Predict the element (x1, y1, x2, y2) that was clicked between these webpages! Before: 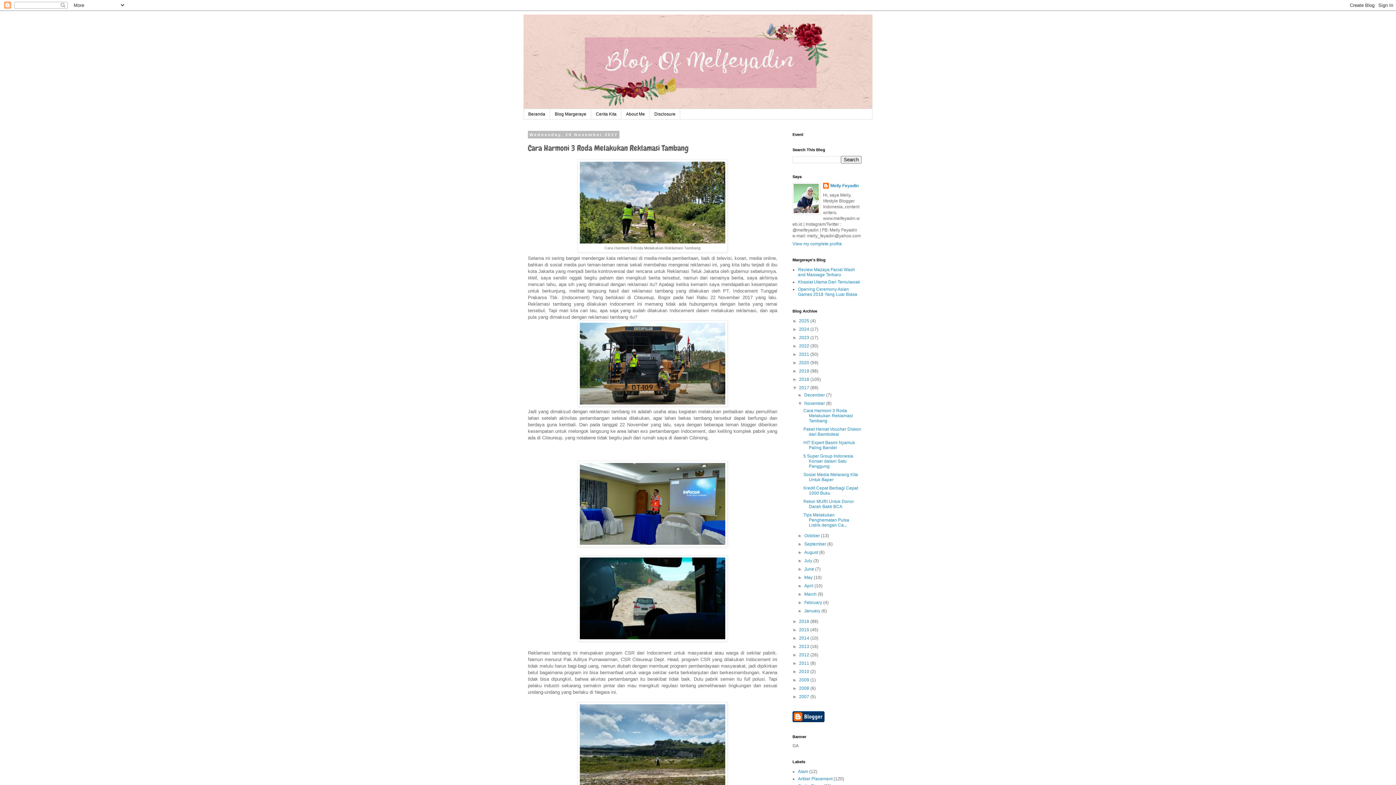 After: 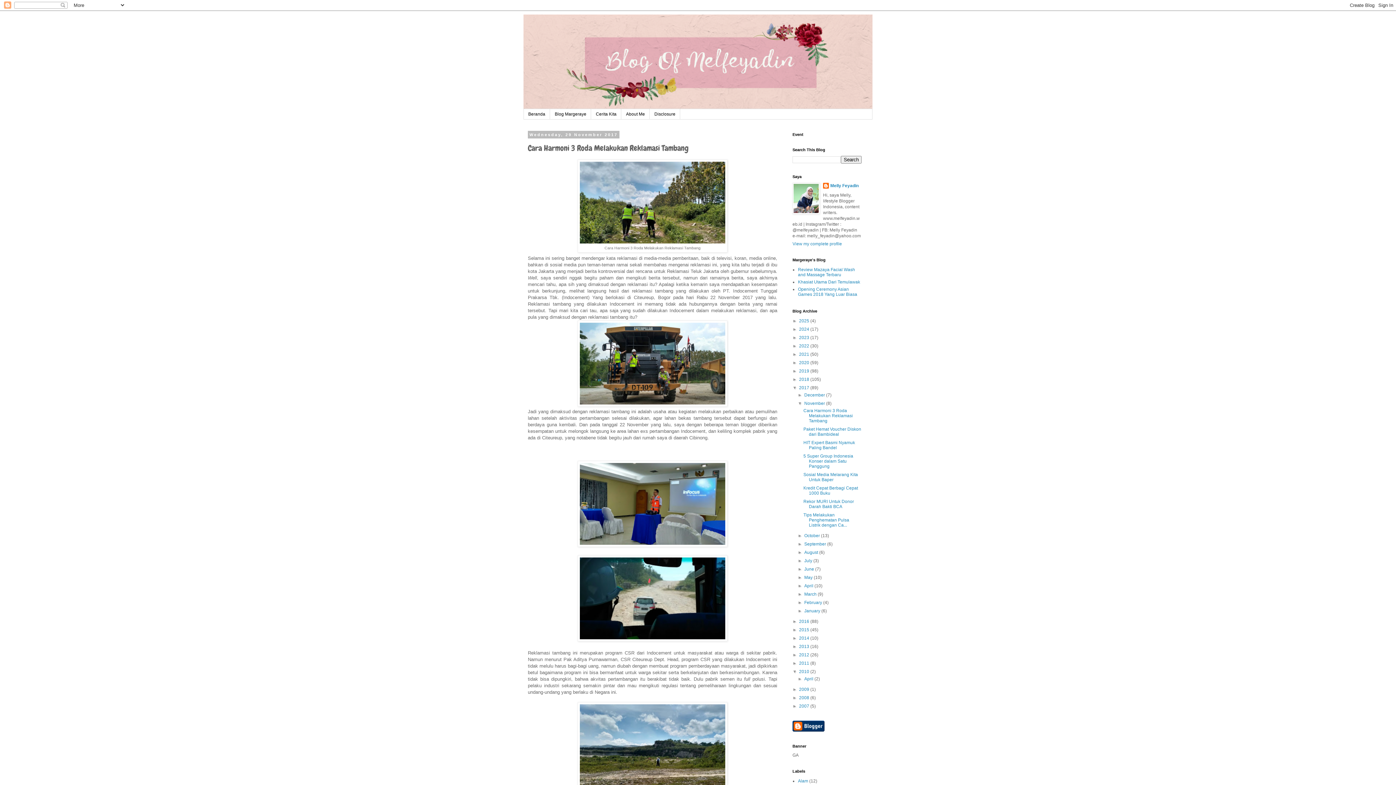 Action: label: ►   bbox: (792, 669, 799, 674)